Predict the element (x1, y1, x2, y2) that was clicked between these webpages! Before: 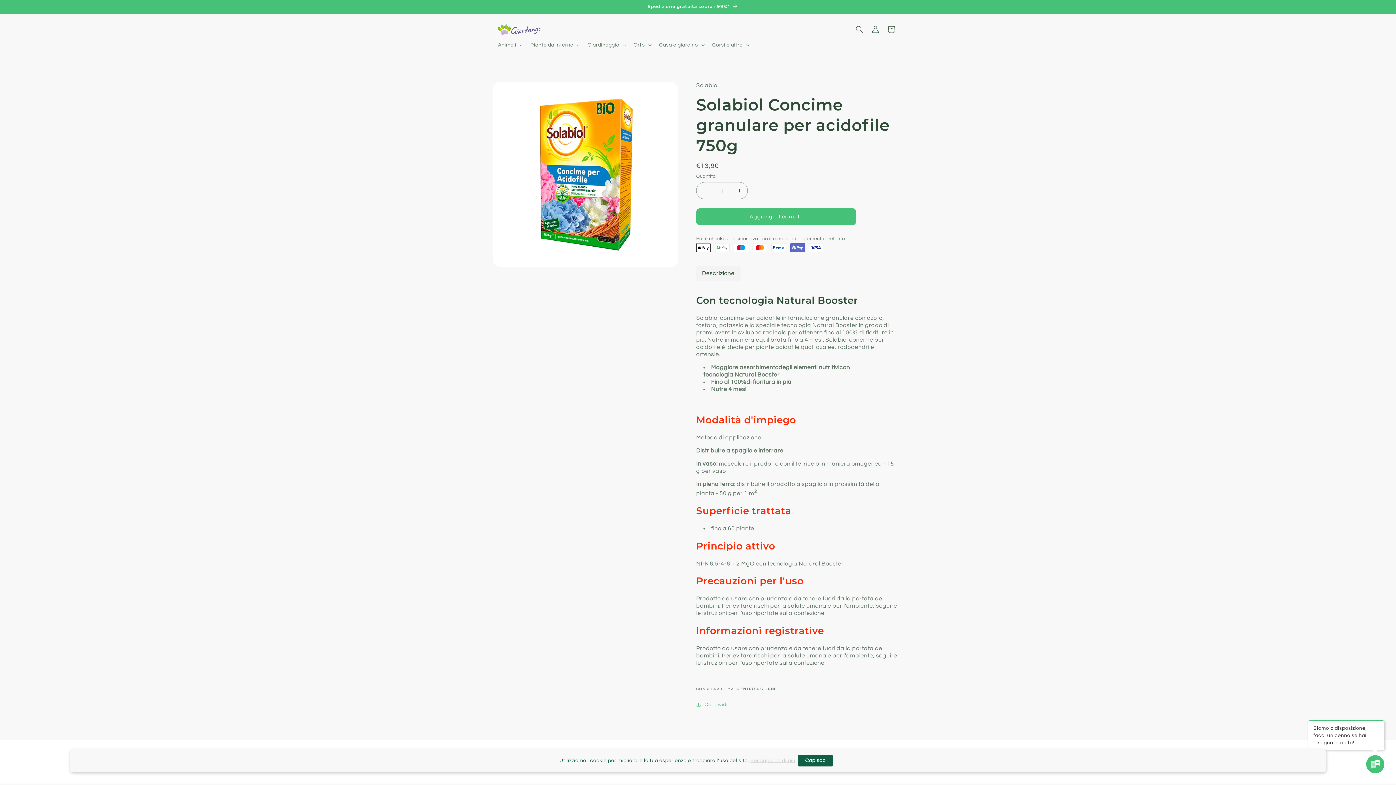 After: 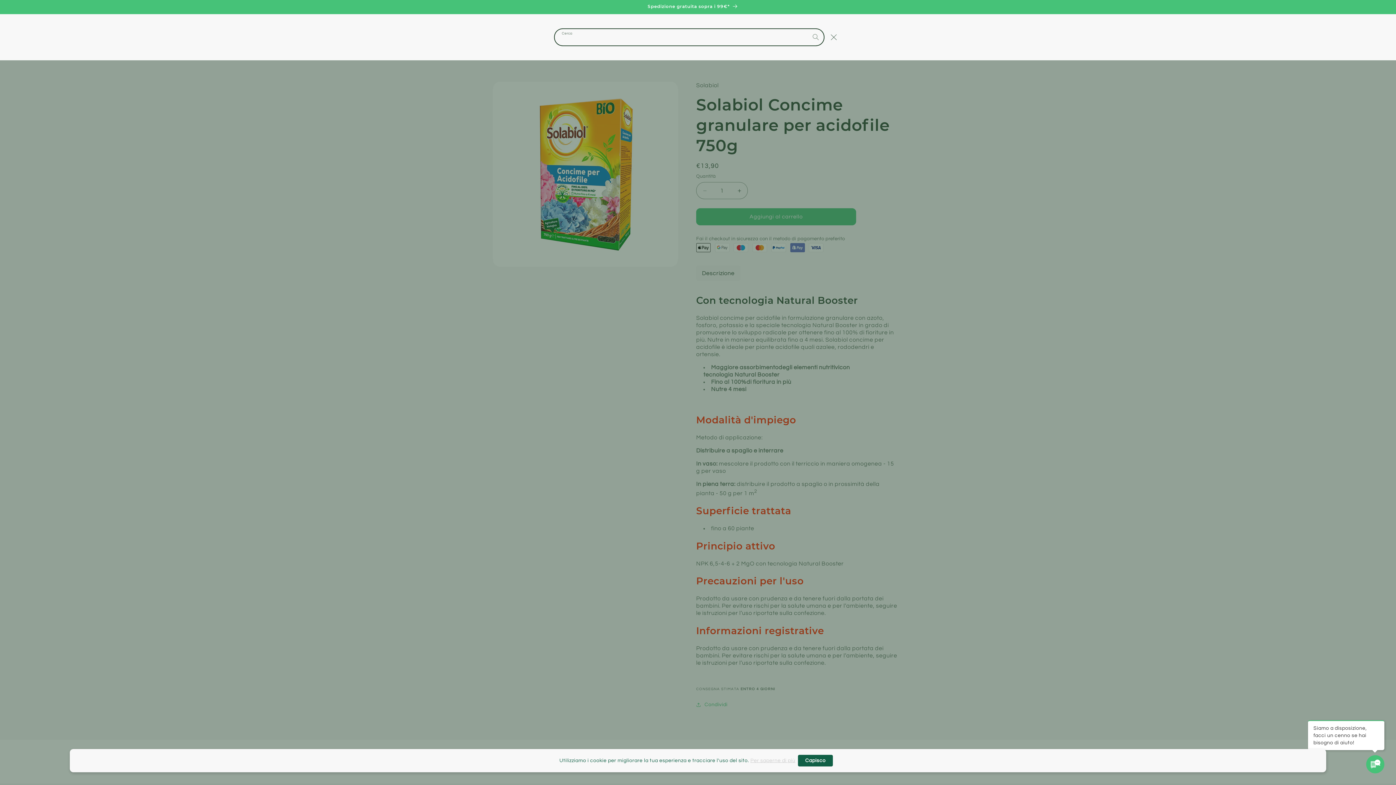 Action: label: Cerca bbox: (851, 21, 867, 37)